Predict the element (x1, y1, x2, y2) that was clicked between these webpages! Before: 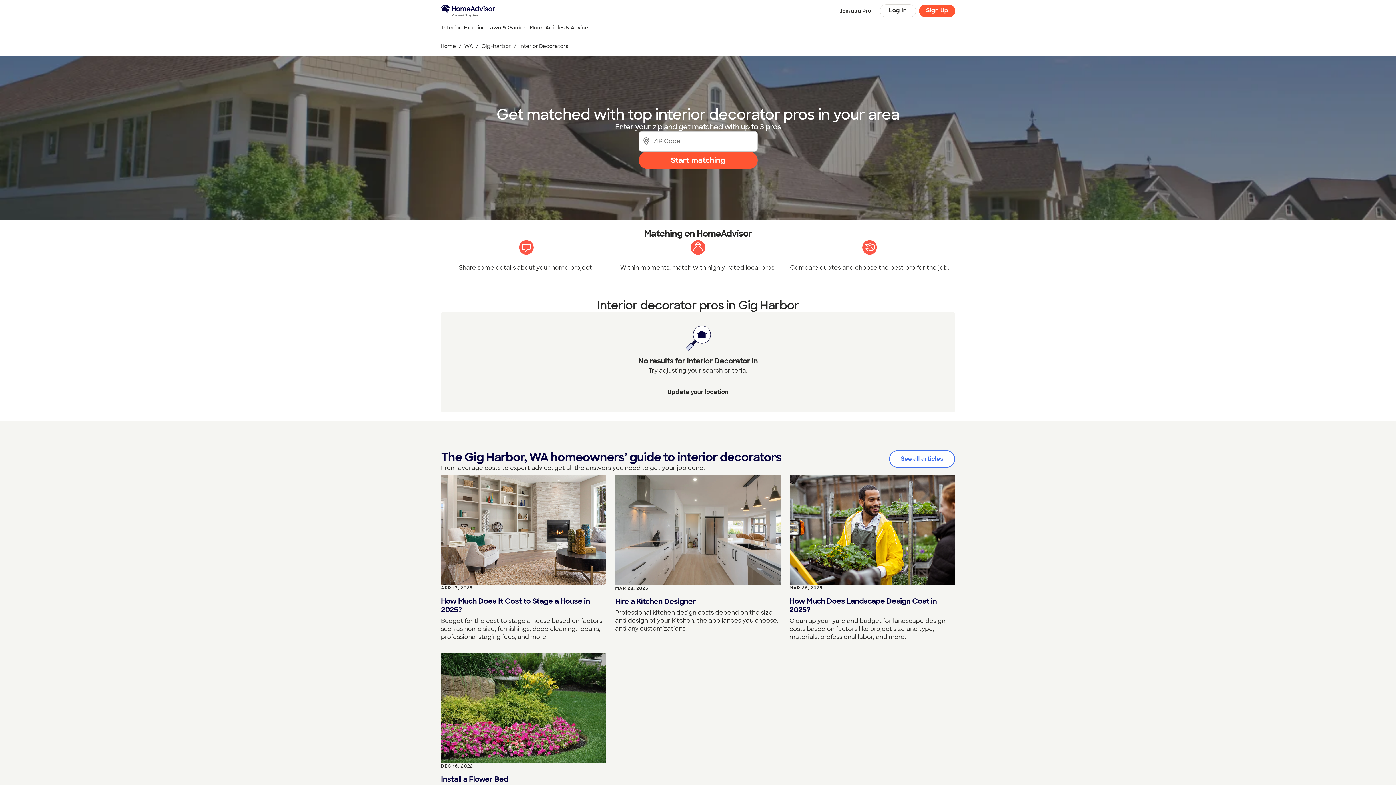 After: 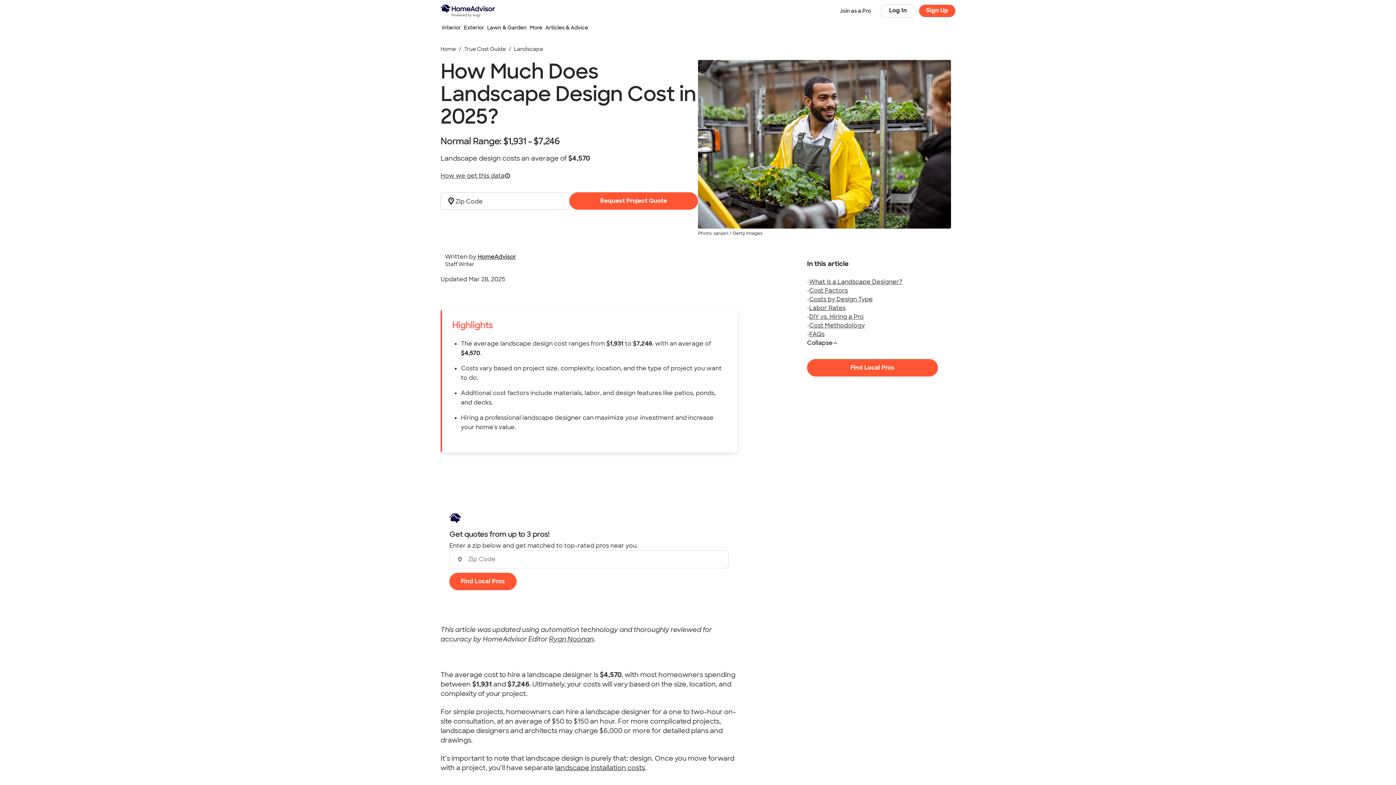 Action: bbox: (789, 475, 955, 585)